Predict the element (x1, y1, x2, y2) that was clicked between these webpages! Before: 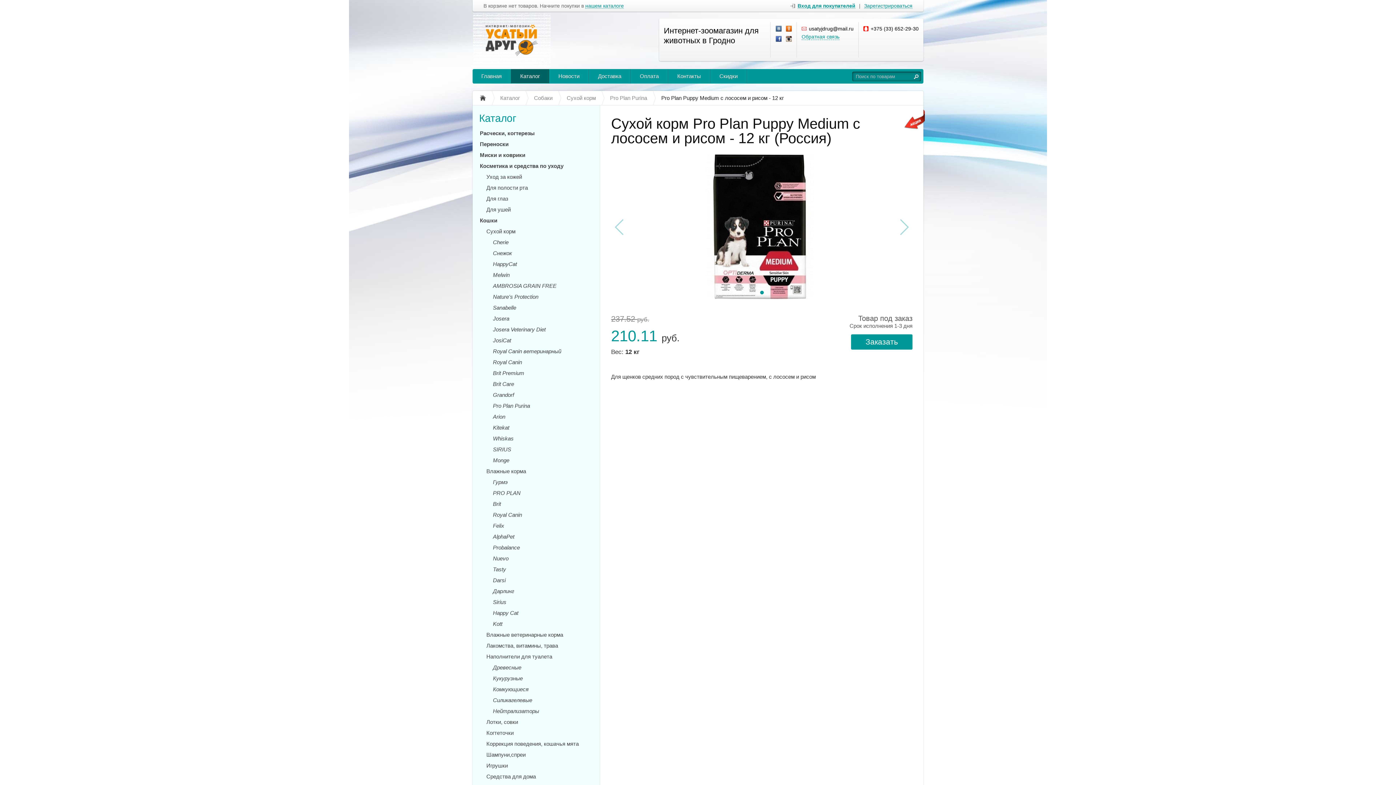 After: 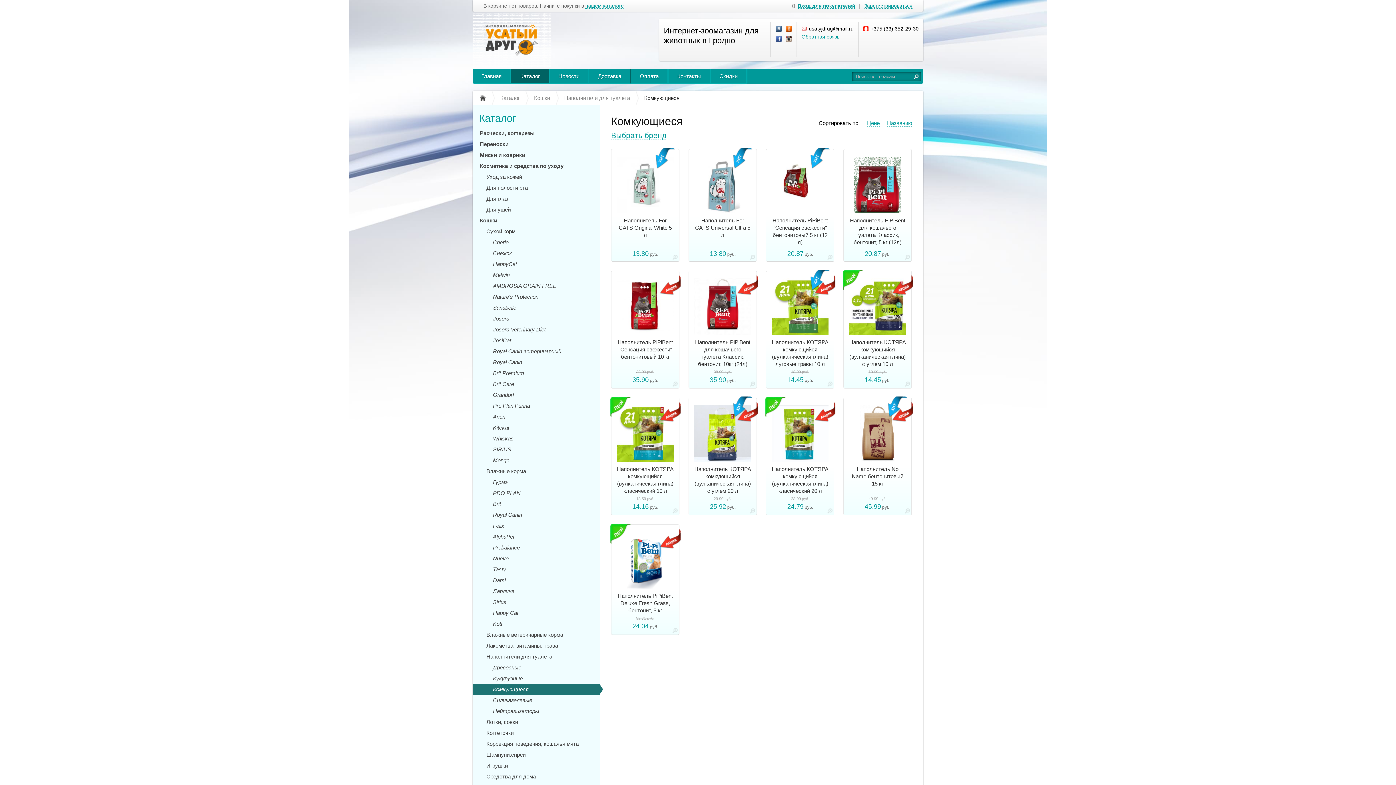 Action: label: Комкующиеся bbox: (472, 684, 600, 695)